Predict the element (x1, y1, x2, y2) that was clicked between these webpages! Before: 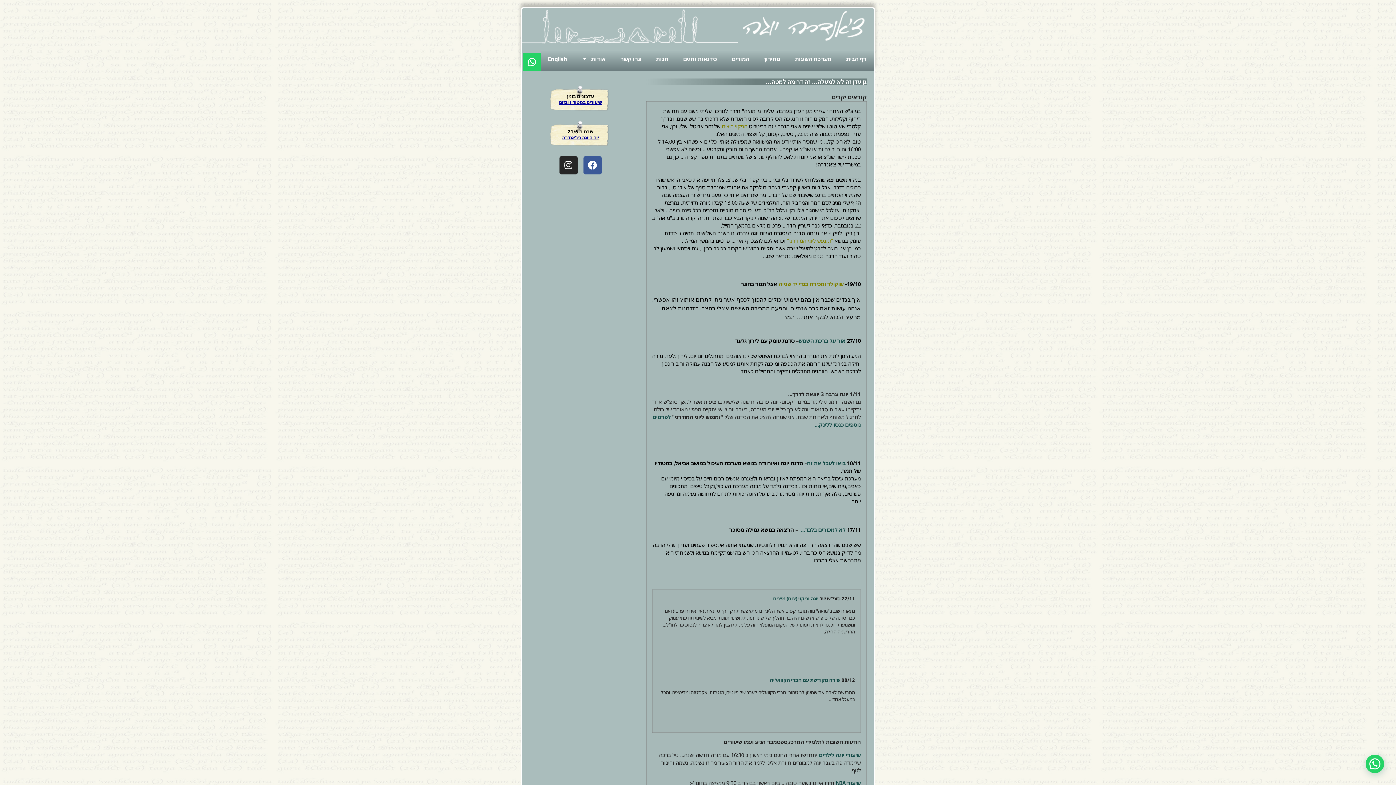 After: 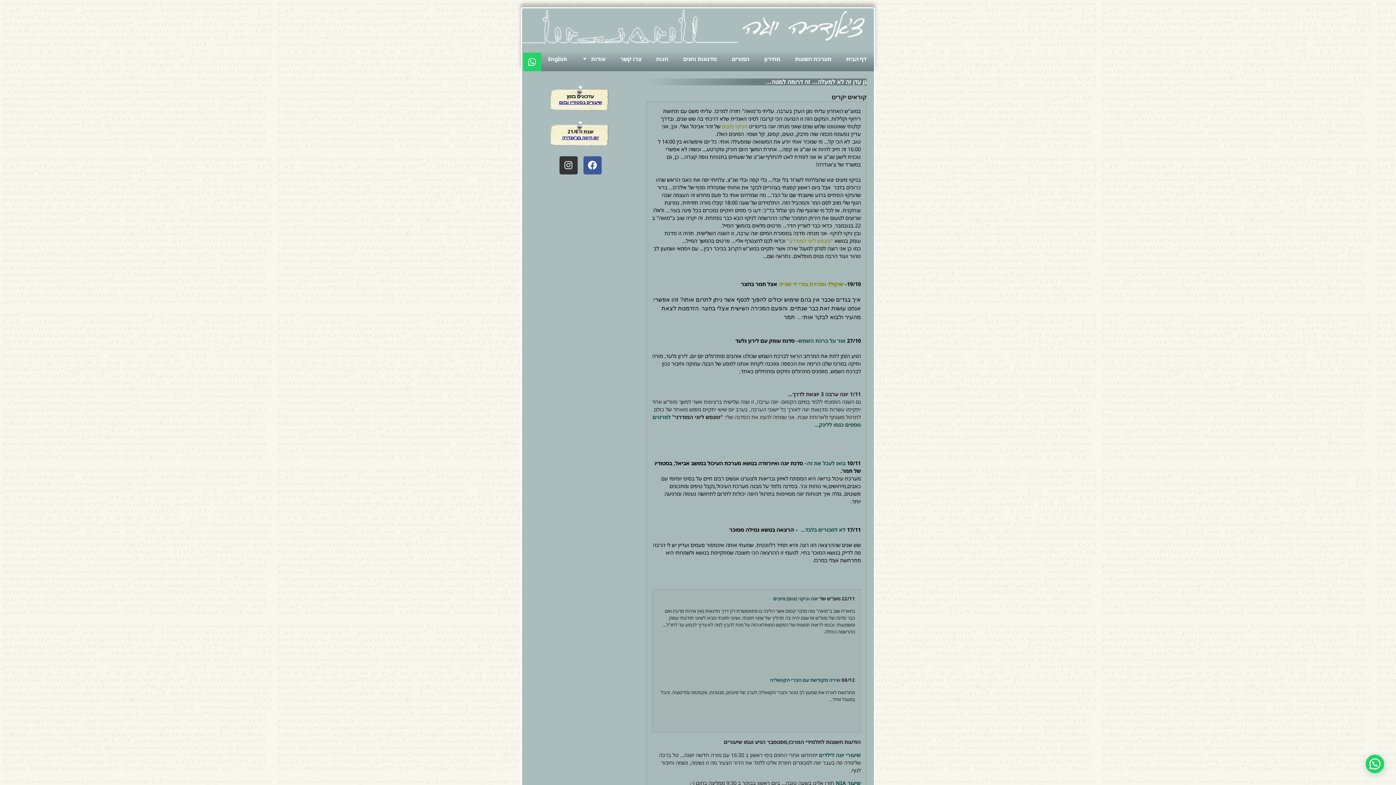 Action: label: Instagram bbox: (559, 156, 577, 174)